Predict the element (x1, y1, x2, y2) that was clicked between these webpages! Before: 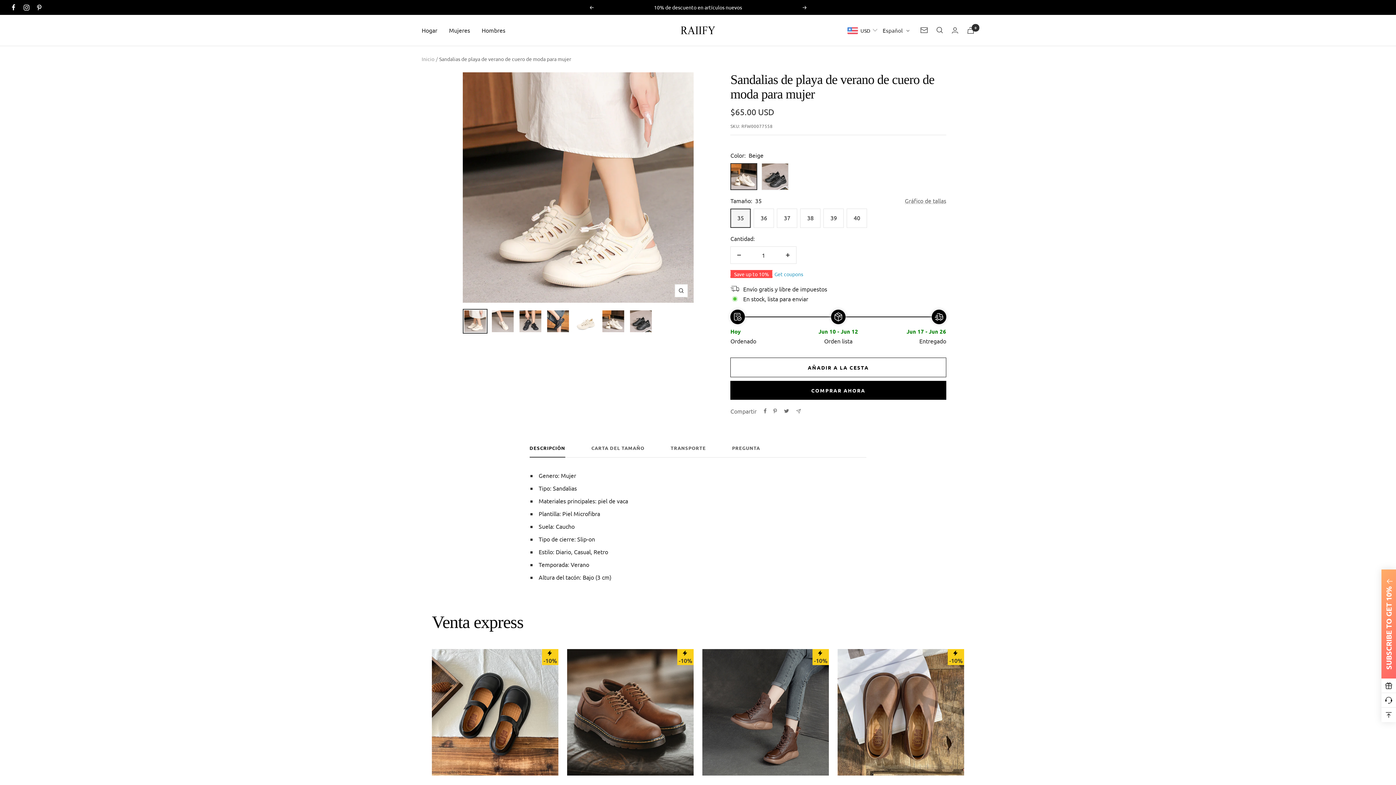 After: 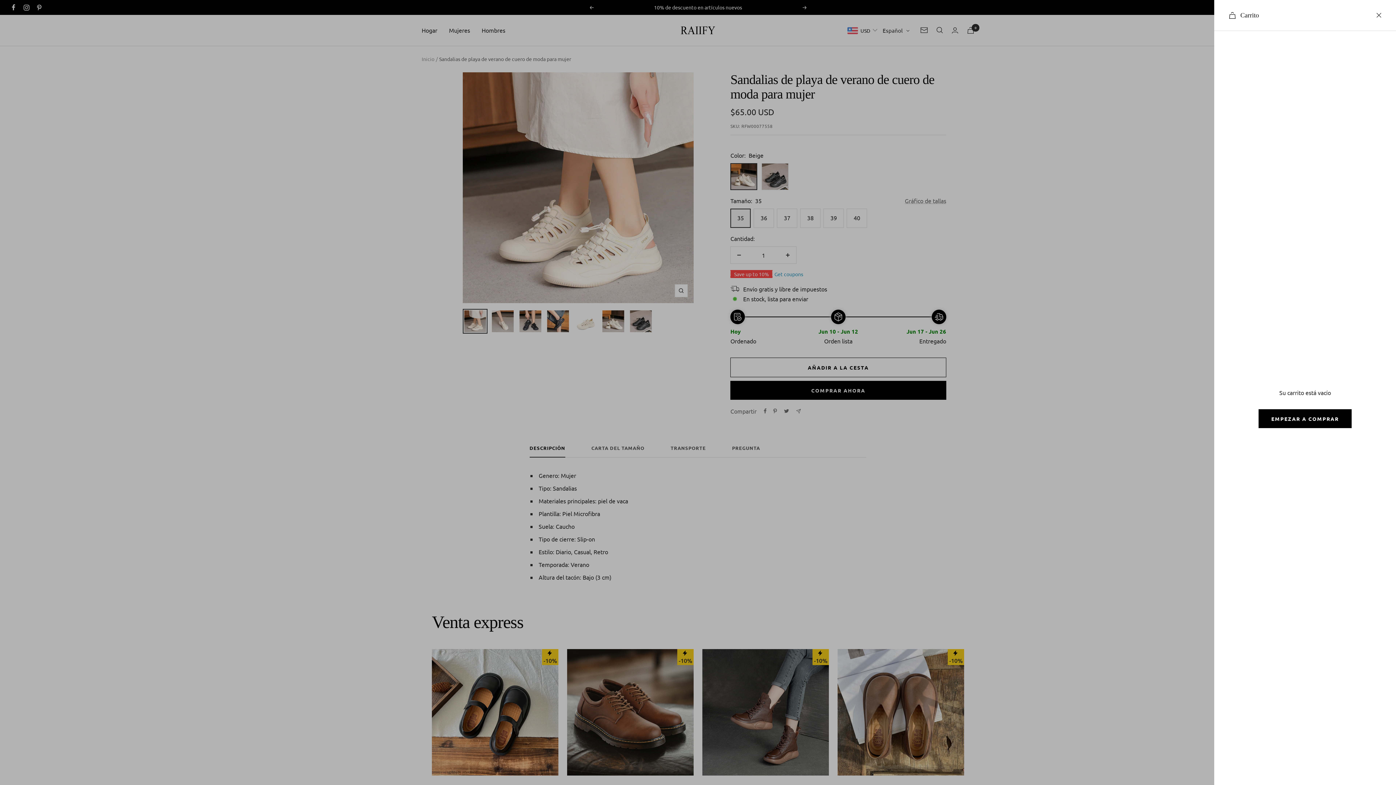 Action: label: Carrito bbox: (967, 26, 974, 33)